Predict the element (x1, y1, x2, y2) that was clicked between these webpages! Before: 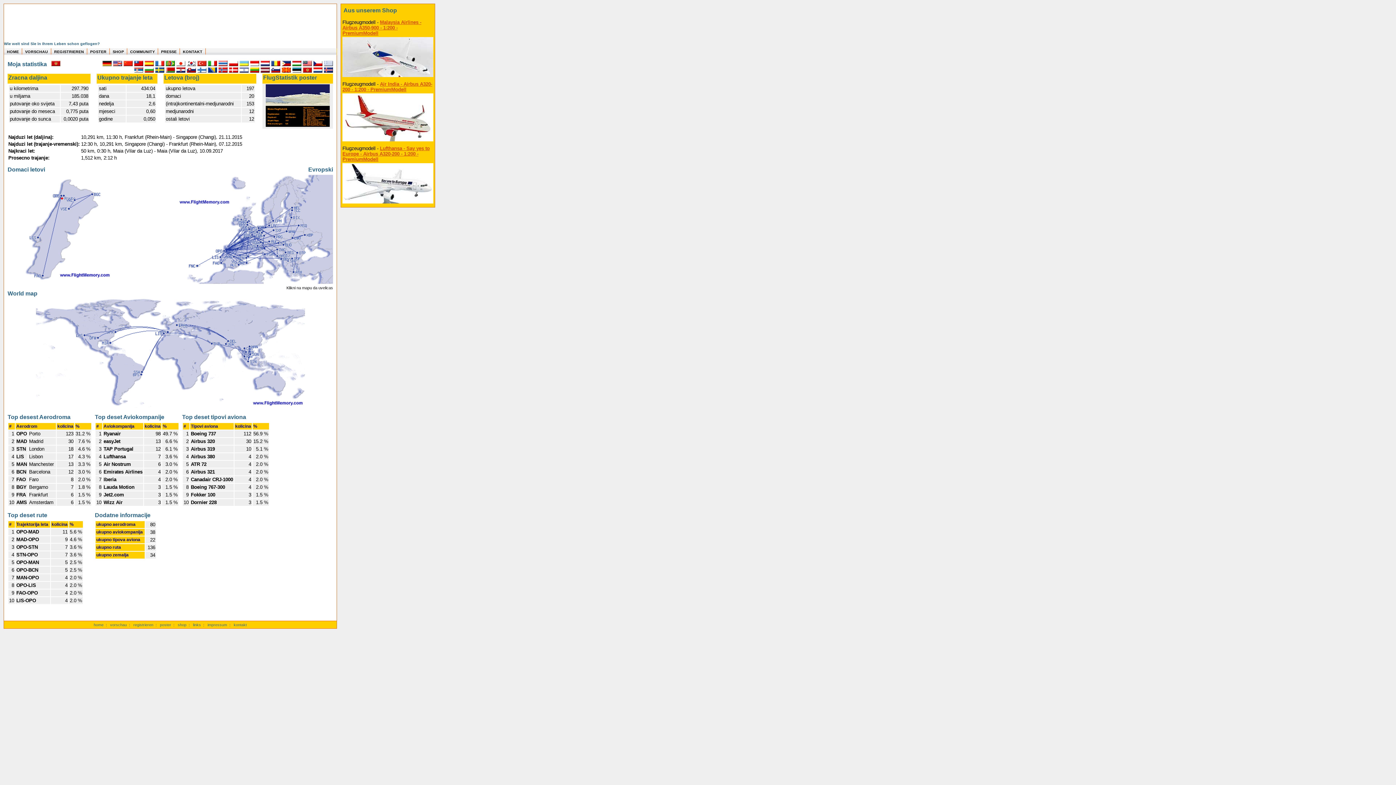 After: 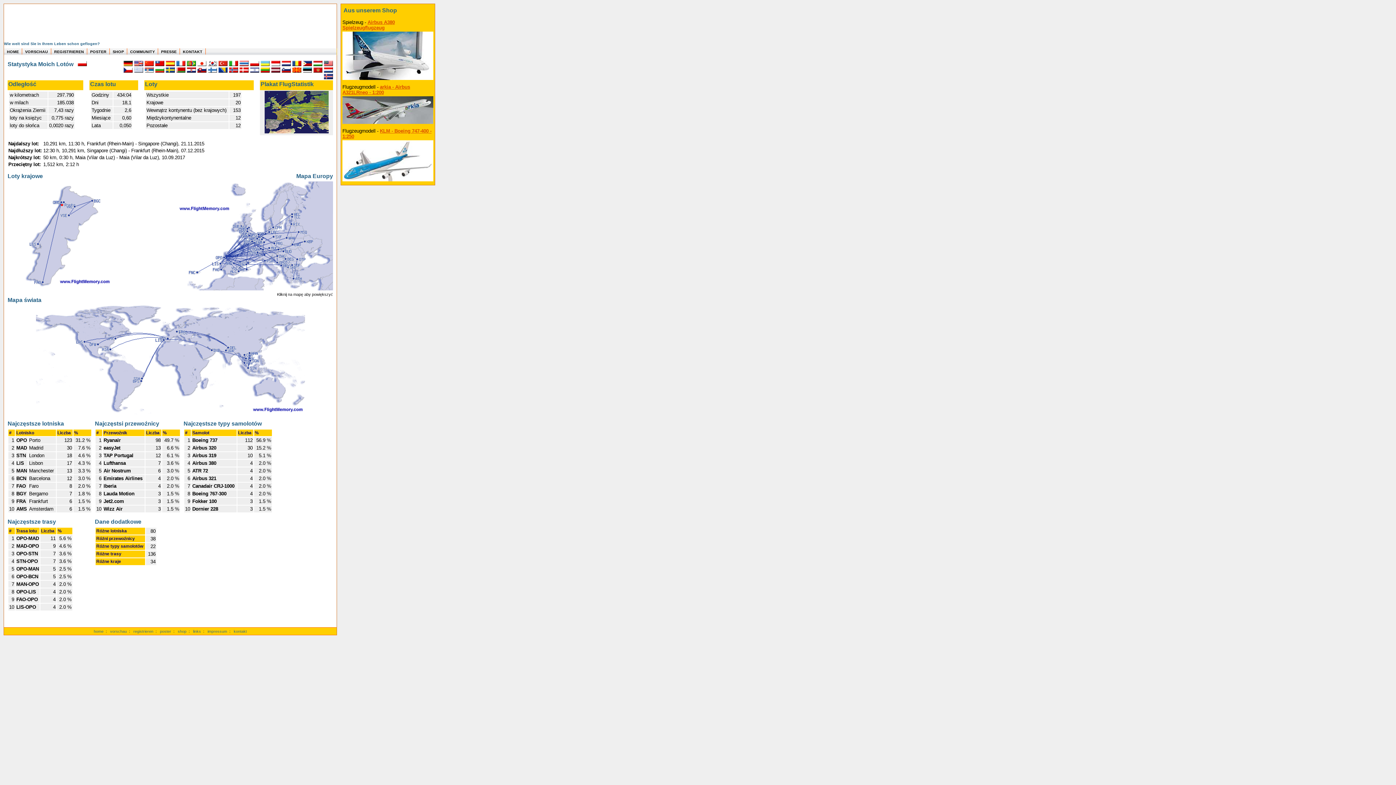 Action: bbox: (229, 61, 238, 67)